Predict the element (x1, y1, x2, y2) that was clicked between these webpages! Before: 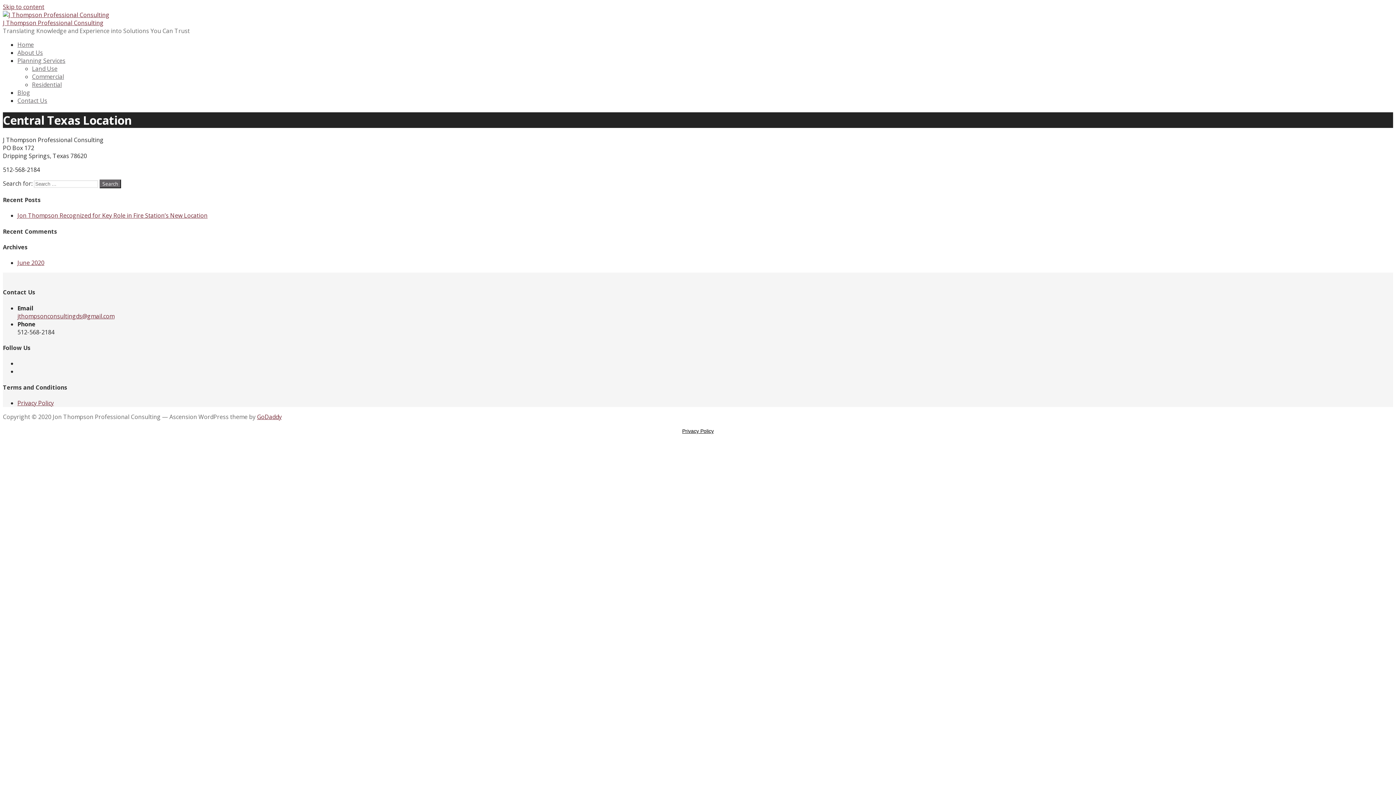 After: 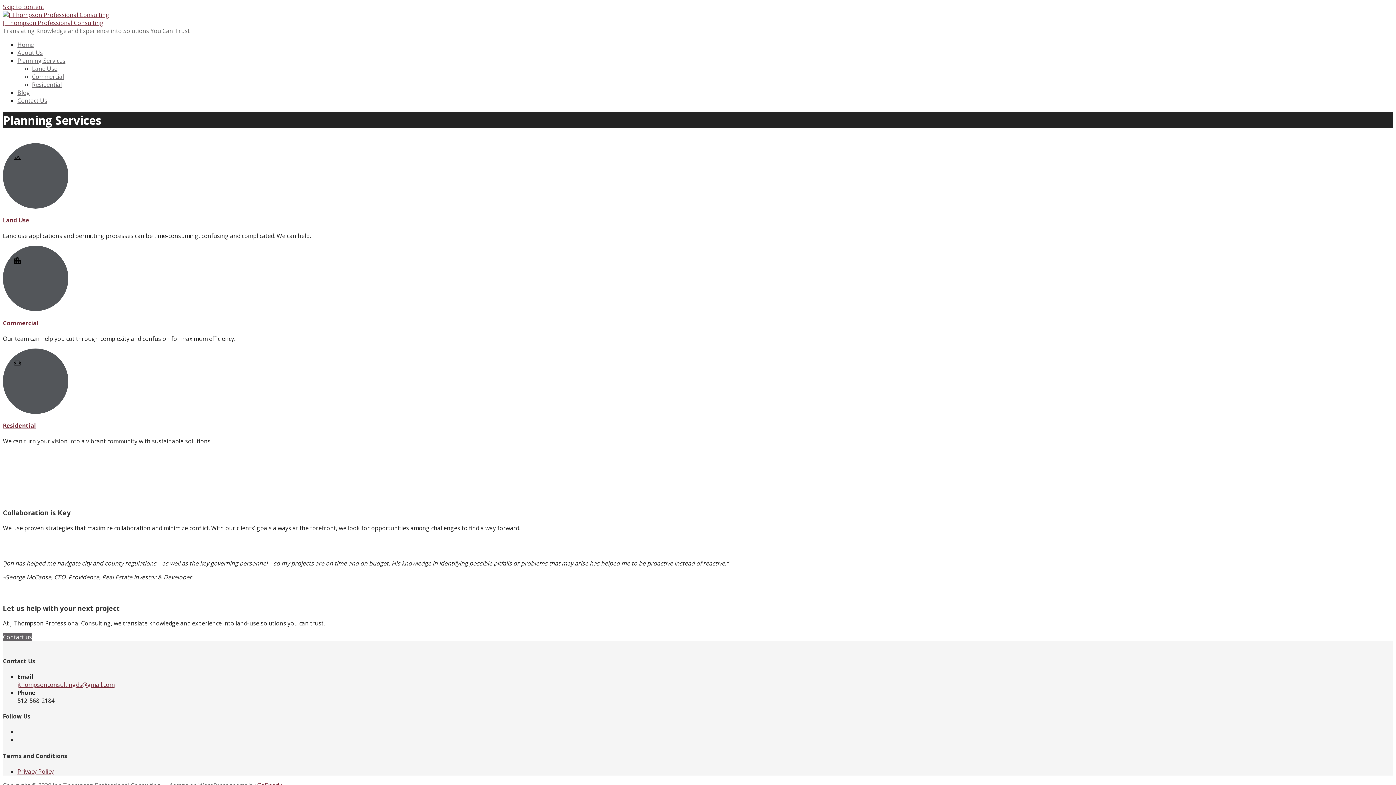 Action: label: Planning Services bbox: (17, 56, 65, 64)